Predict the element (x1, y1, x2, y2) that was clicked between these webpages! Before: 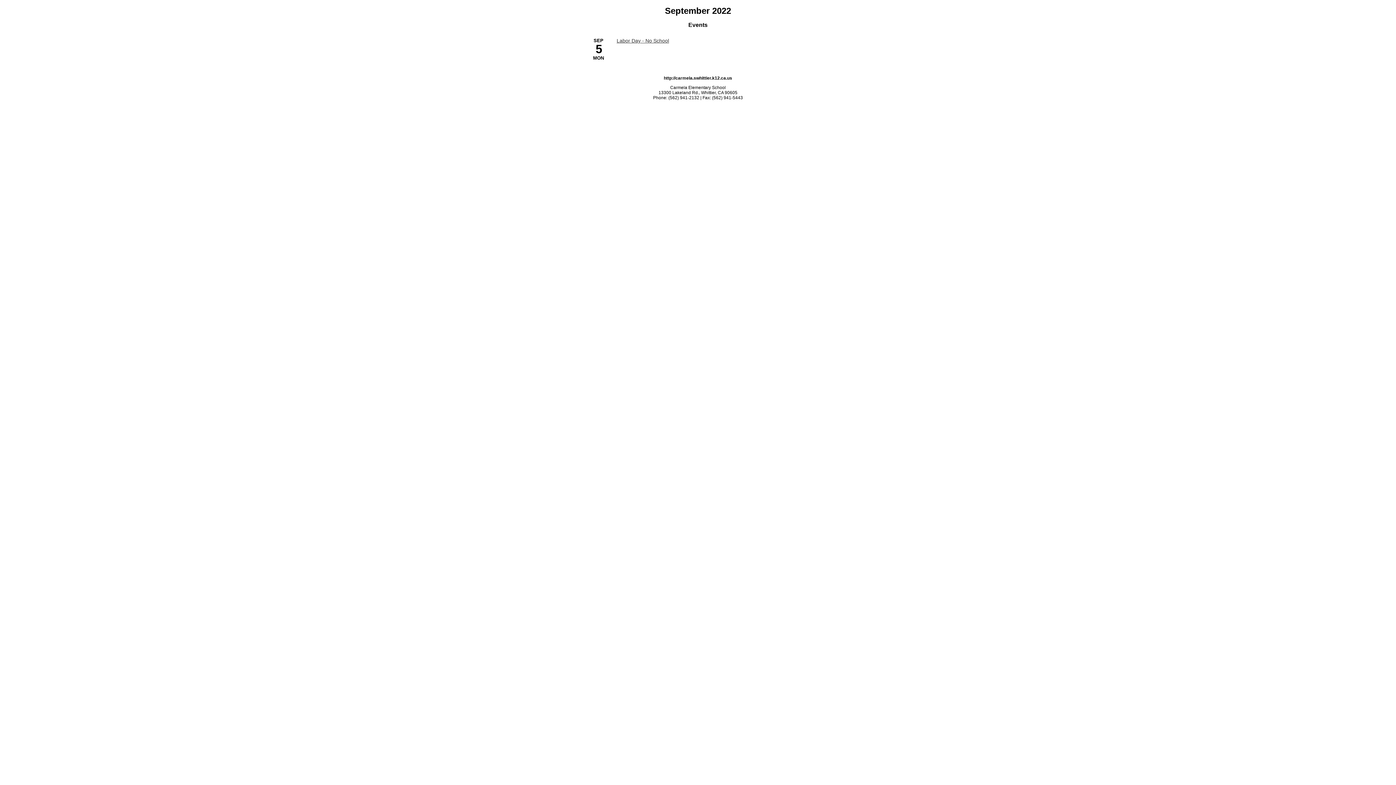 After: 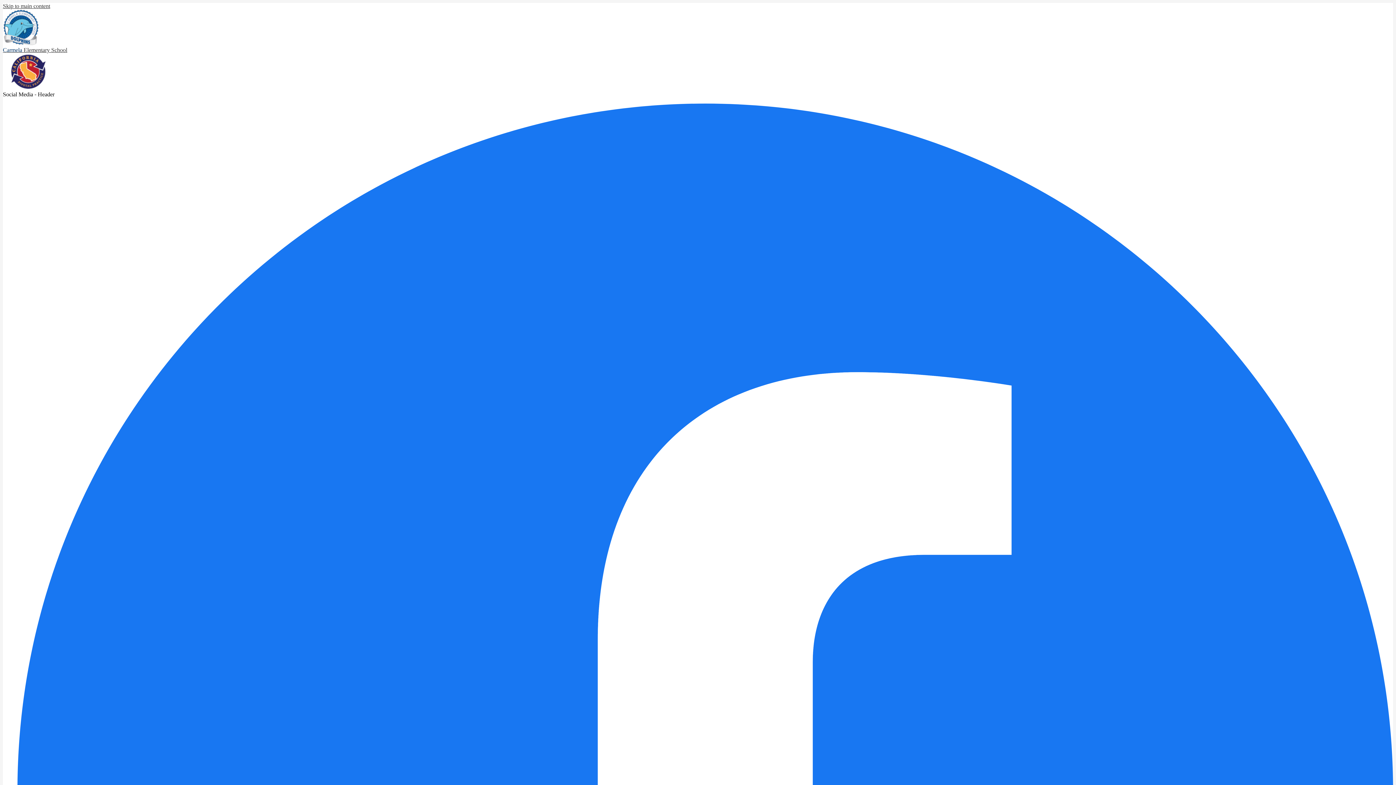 Action: label: 9/5/2022 - Labor Day - No School bbox: (616, 37, 669, 43)